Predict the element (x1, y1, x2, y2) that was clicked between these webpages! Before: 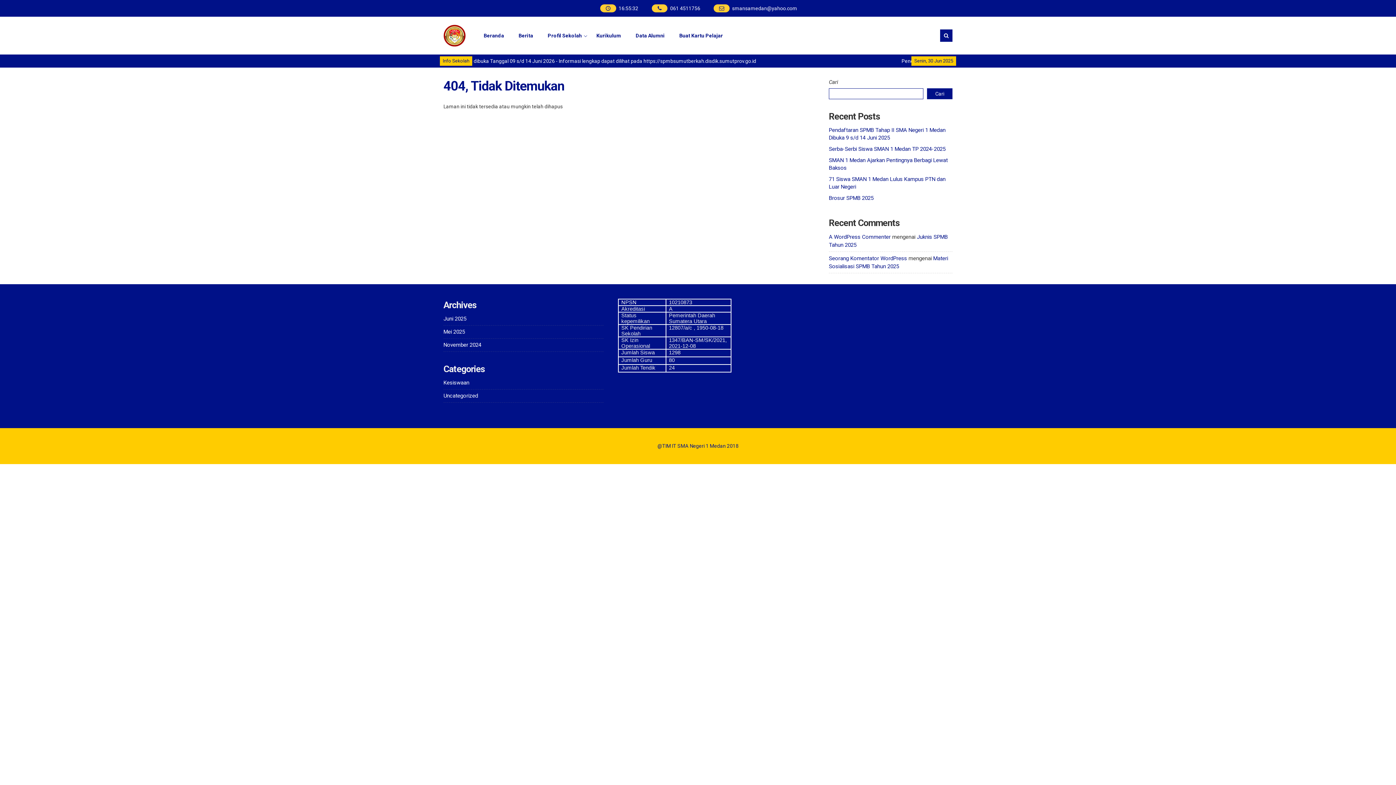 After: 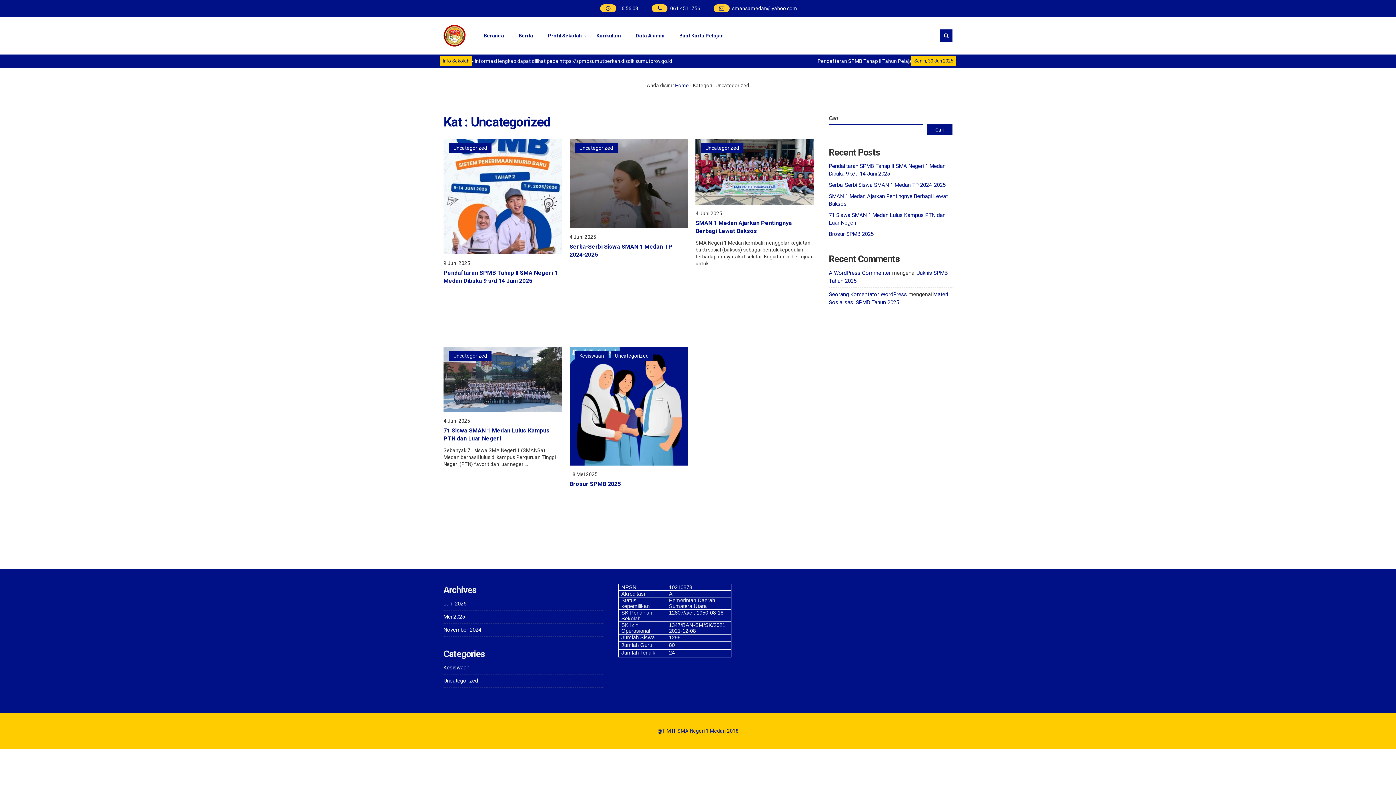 Action: label: Uncategorized bbox: (443, 392, 478, 399)